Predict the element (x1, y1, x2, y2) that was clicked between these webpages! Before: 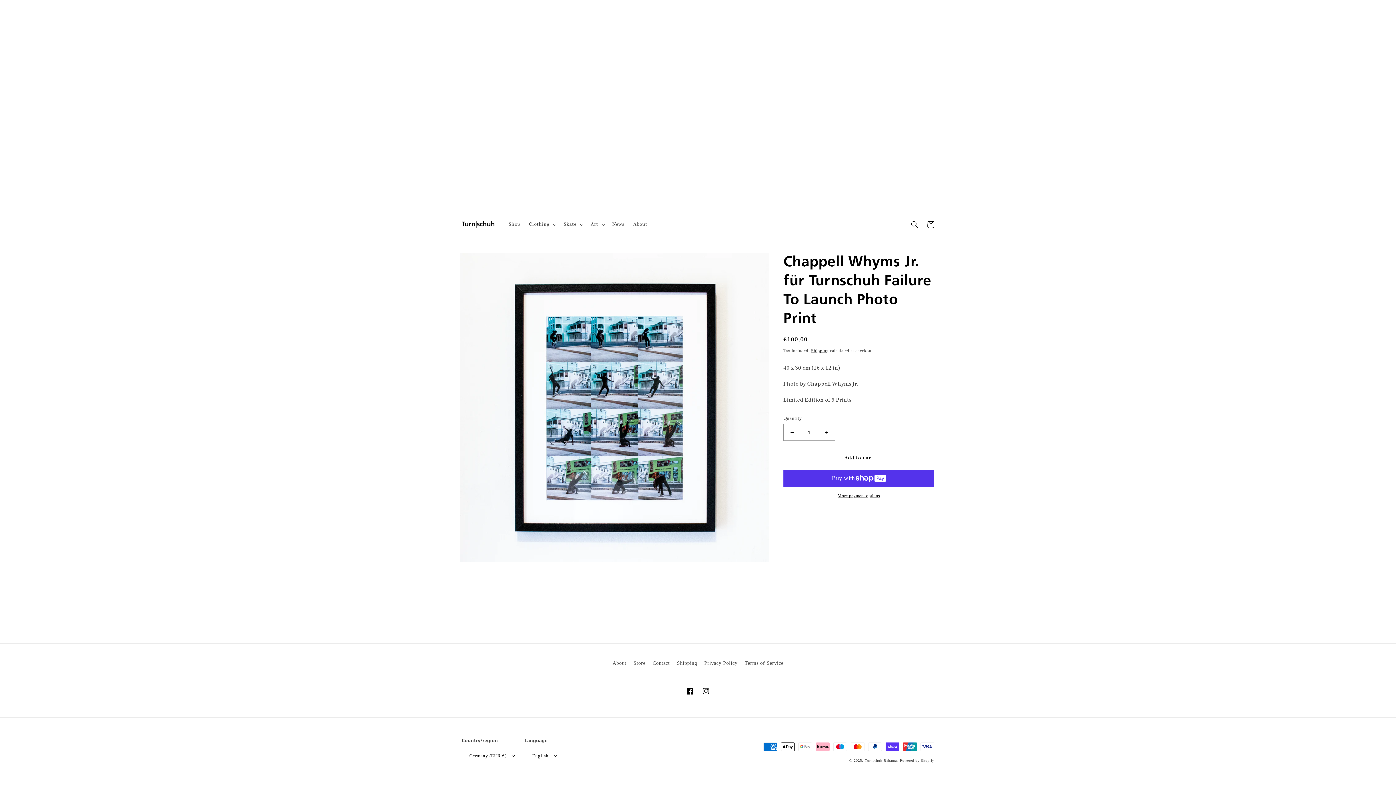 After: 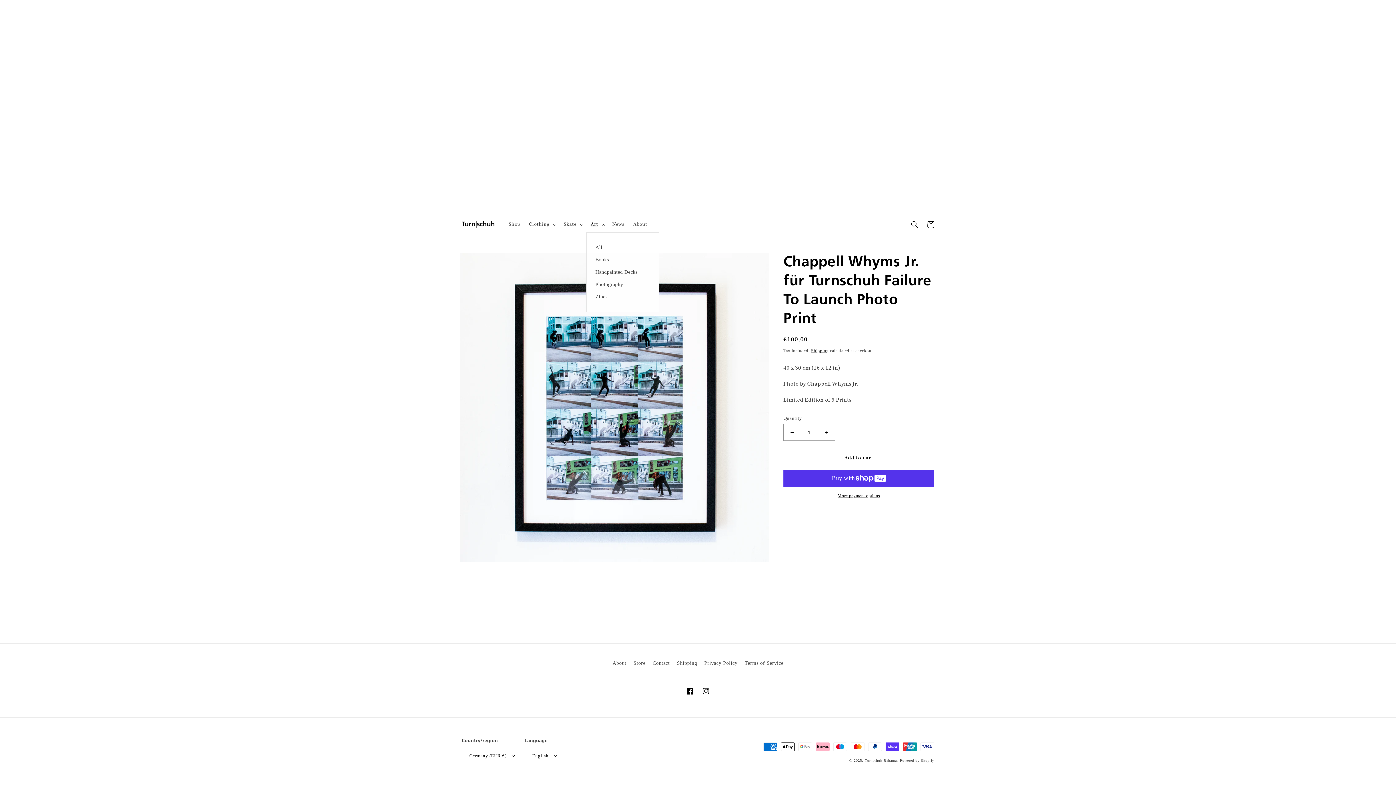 Action: label: Art bbox: (586, 217, 608, 232)